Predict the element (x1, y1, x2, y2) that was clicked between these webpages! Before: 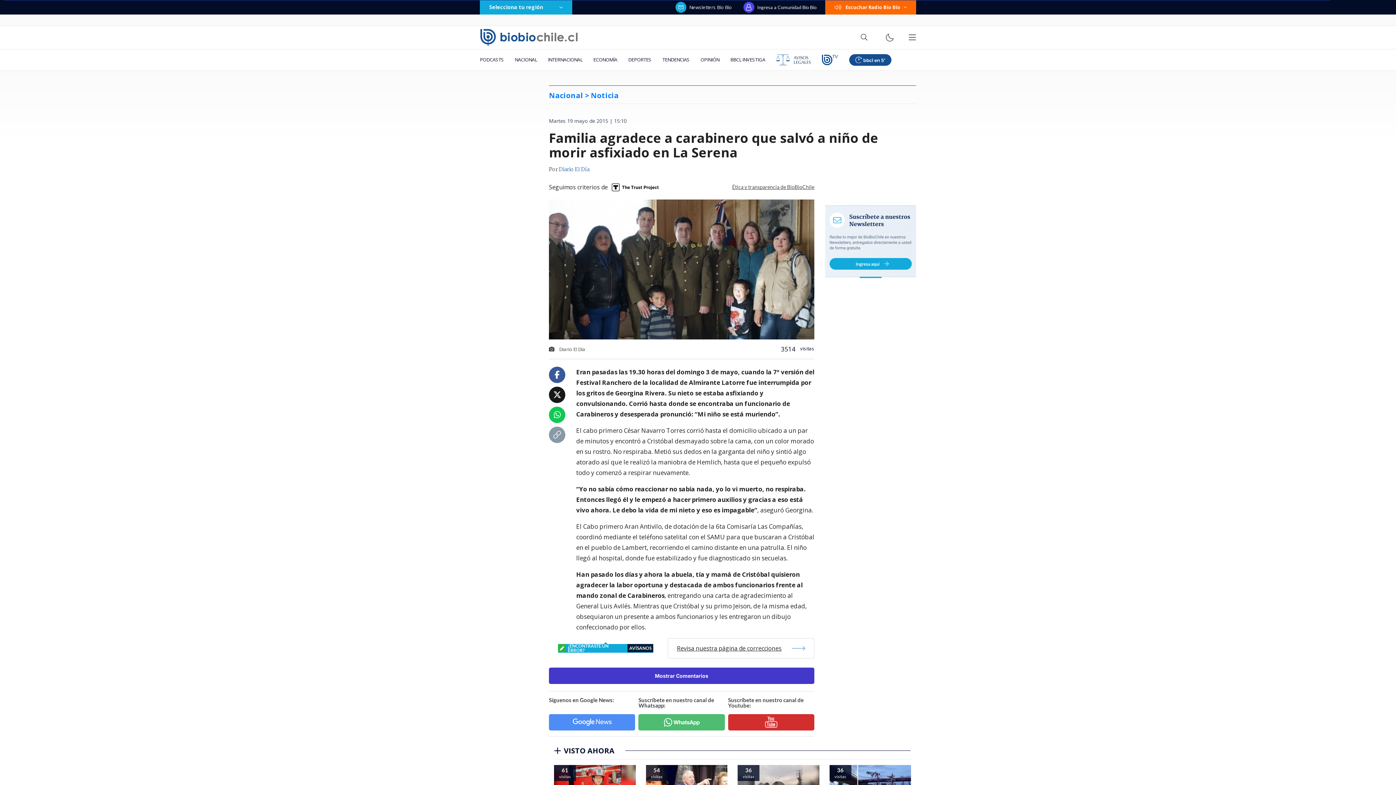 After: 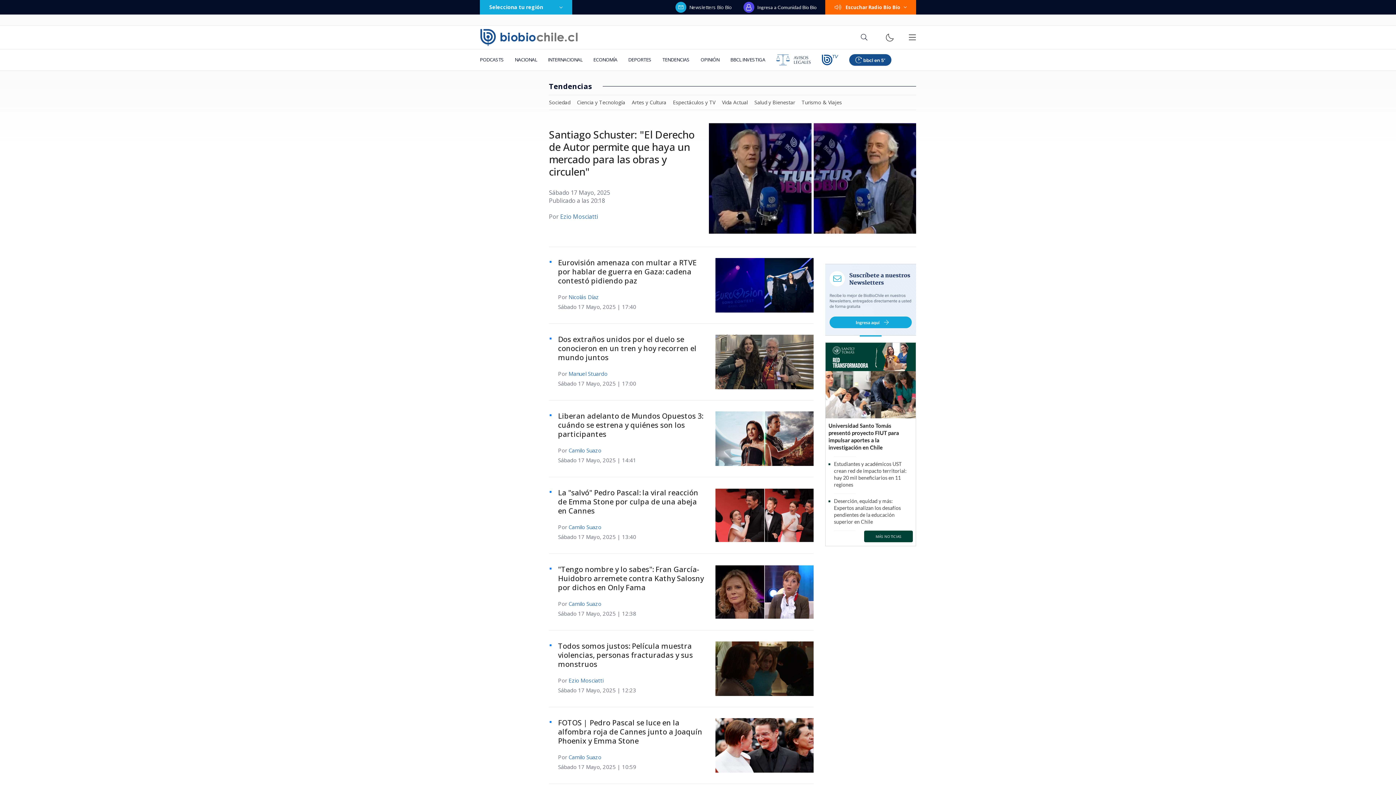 Action: bbox: (657, 49, 695, 70) label: TENDENCIAS